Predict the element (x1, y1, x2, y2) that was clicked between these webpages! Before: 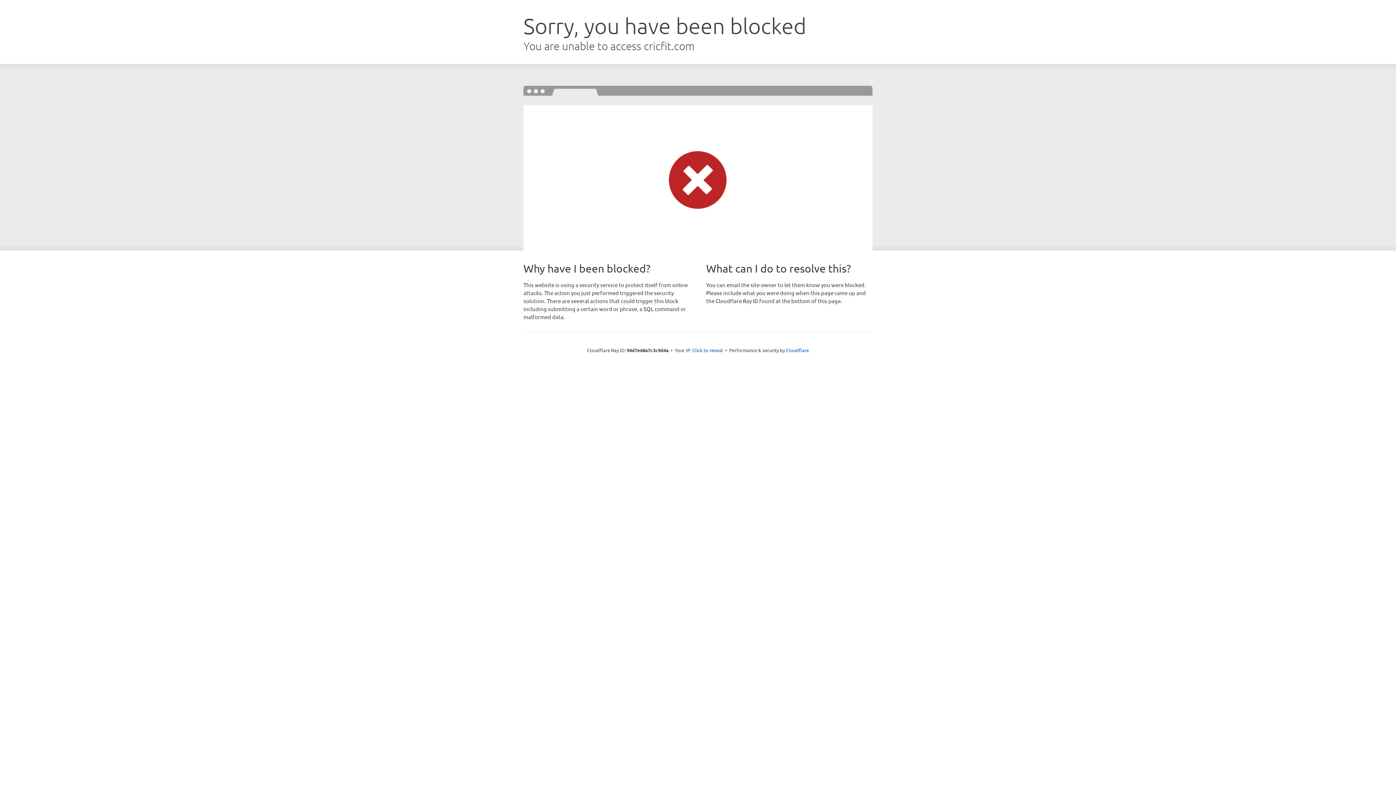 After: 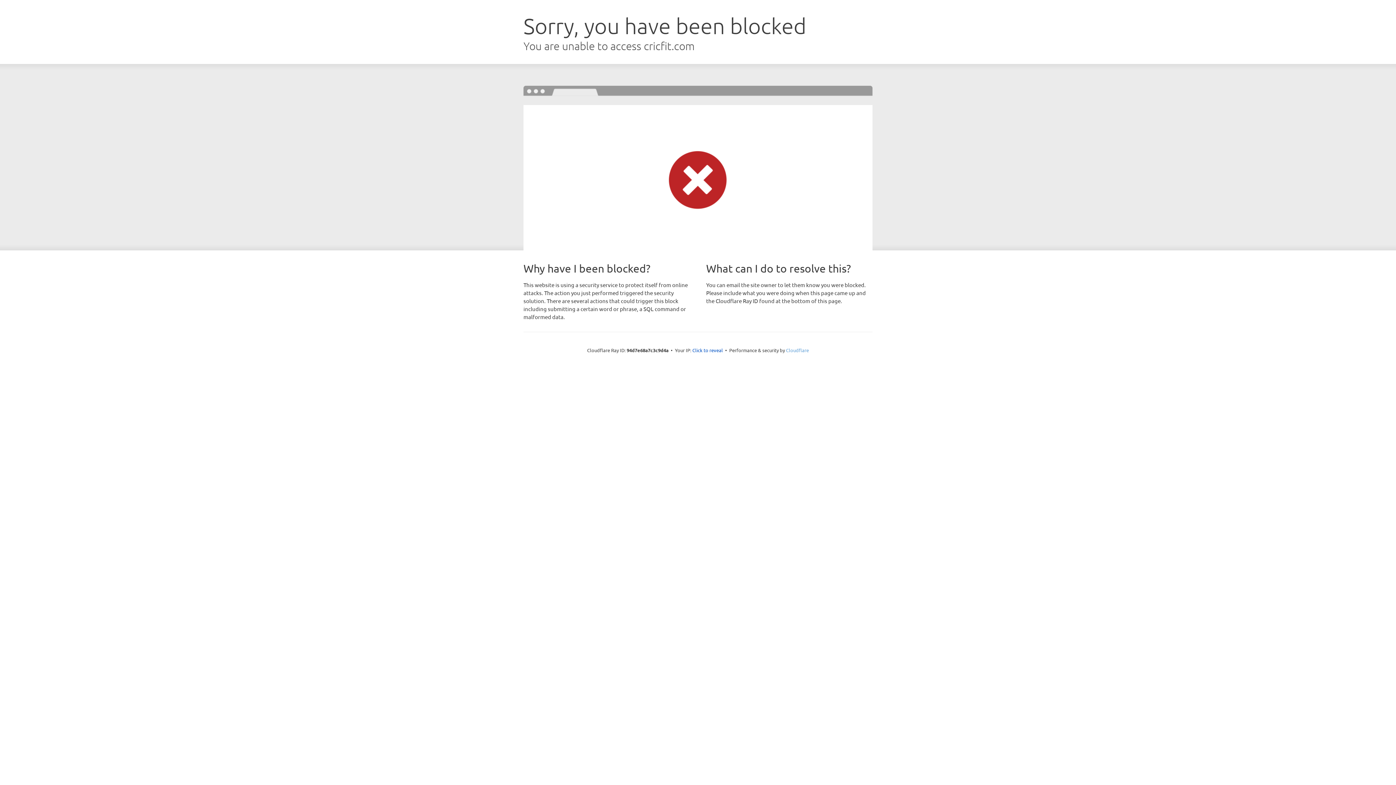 Action: label: Cloudflare bbox: (786, 347, 809, 353)